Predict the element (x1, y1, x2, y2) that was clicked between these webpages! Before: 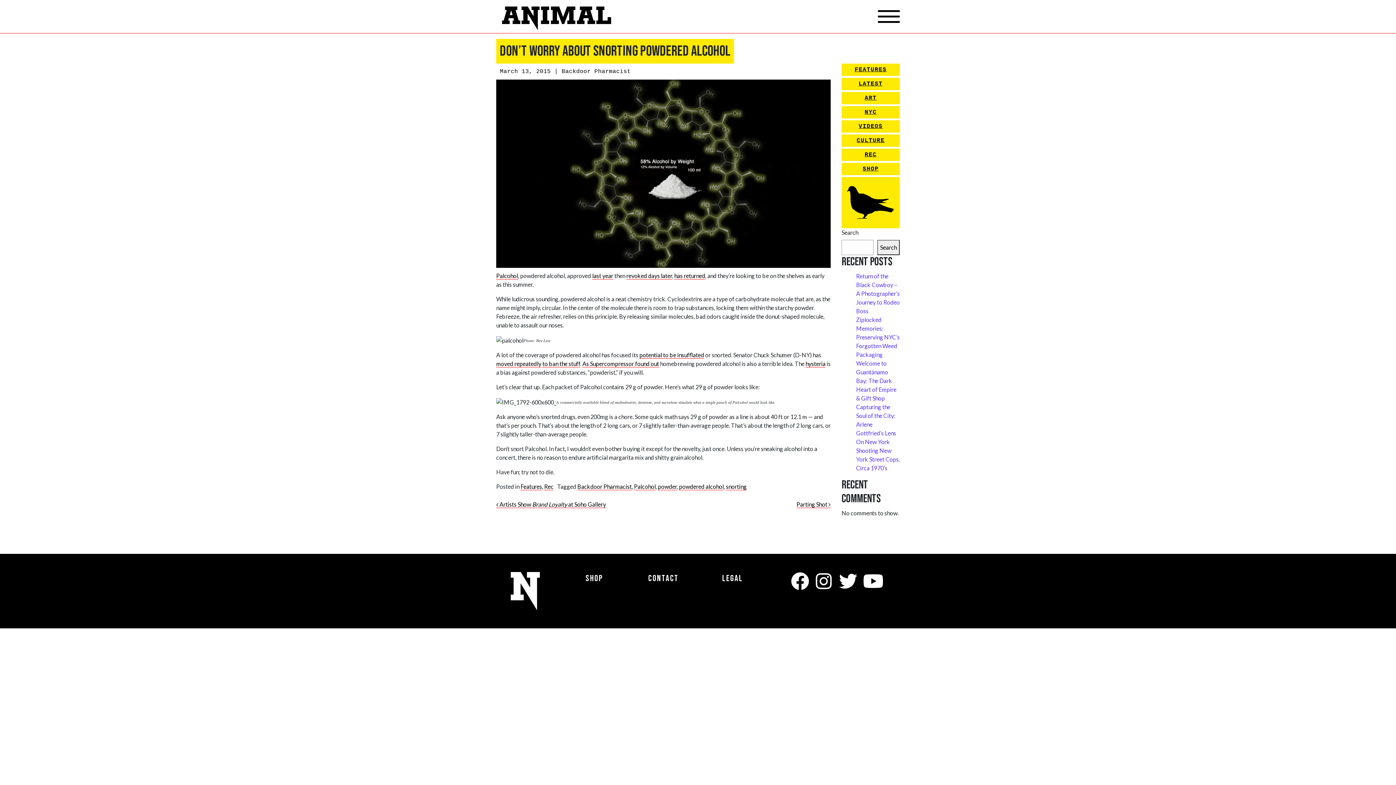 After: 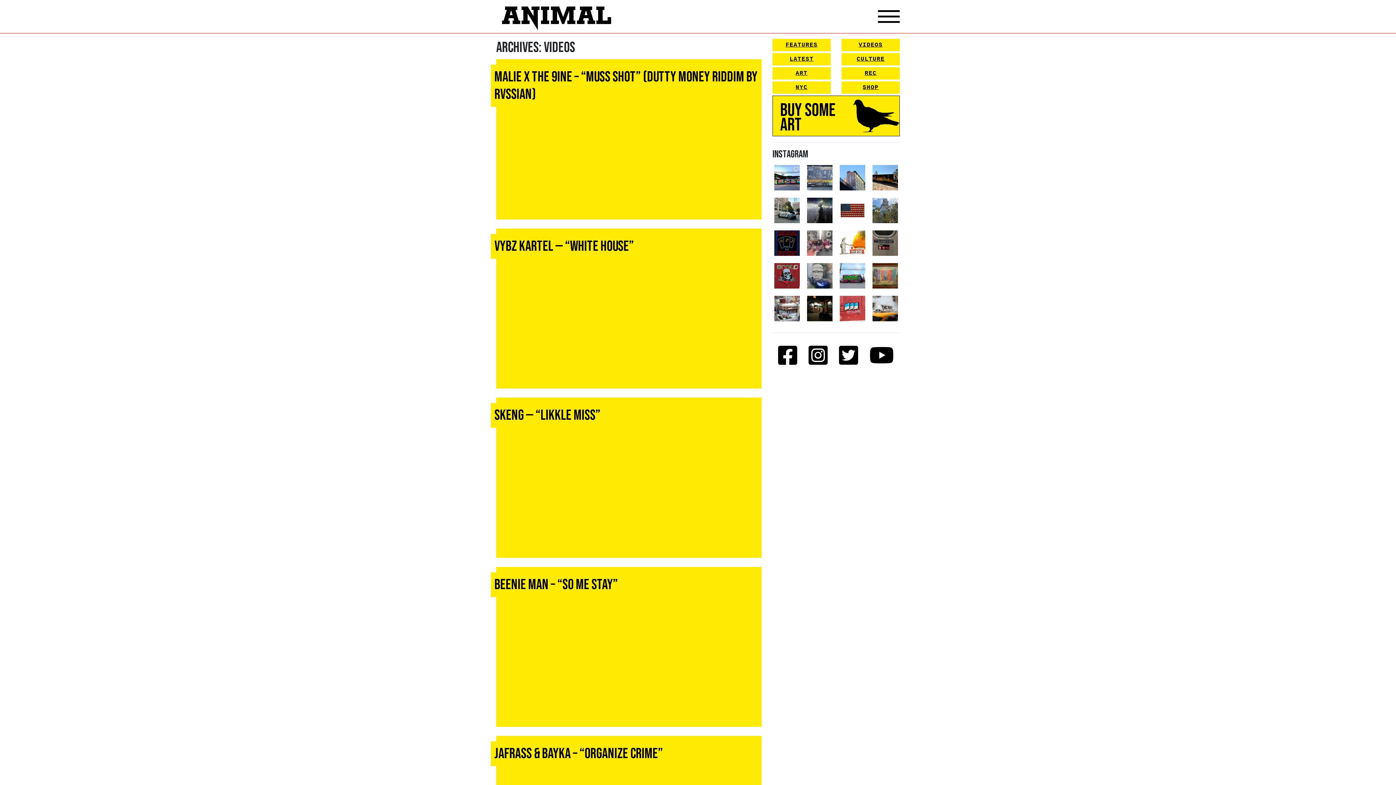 Action: bbox: (841, 120, 900, 132) label: VIDEOS